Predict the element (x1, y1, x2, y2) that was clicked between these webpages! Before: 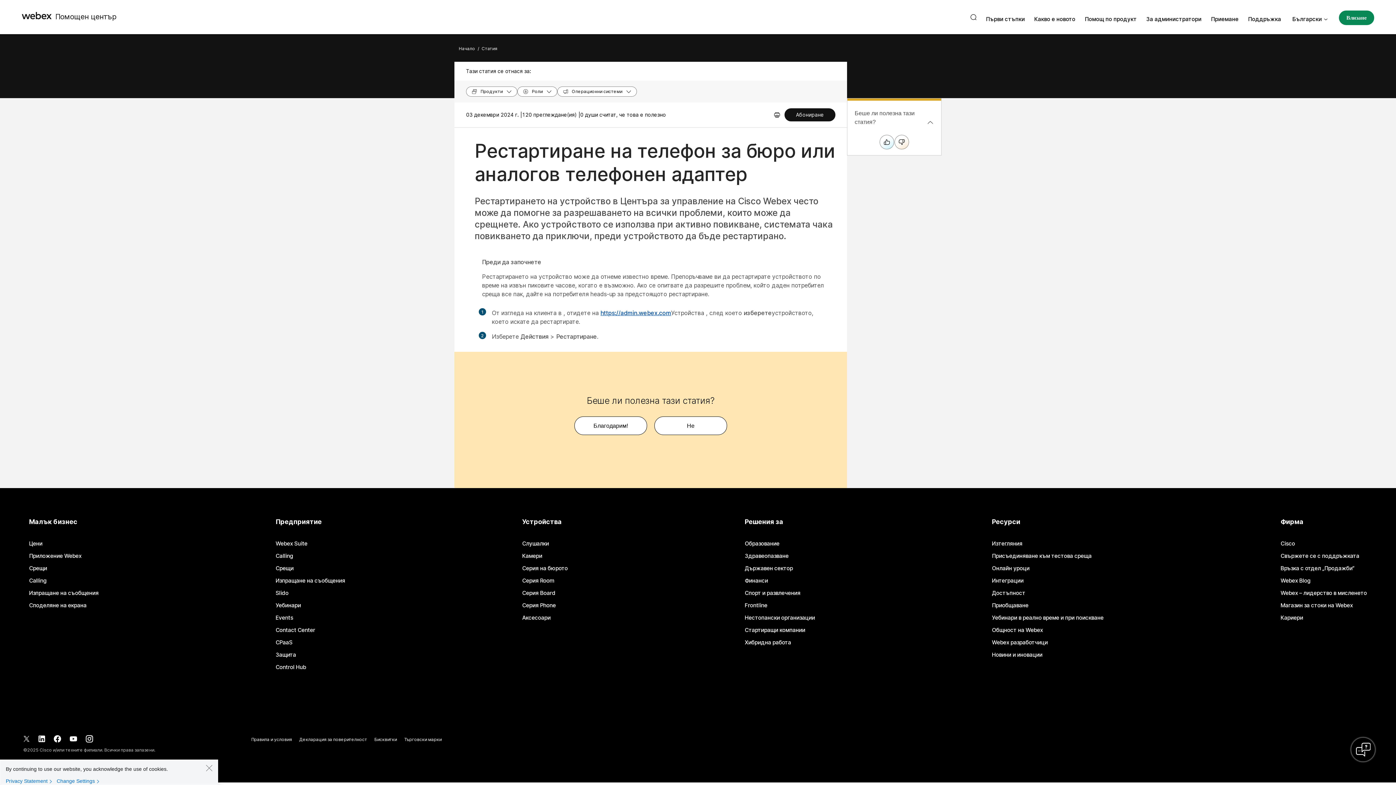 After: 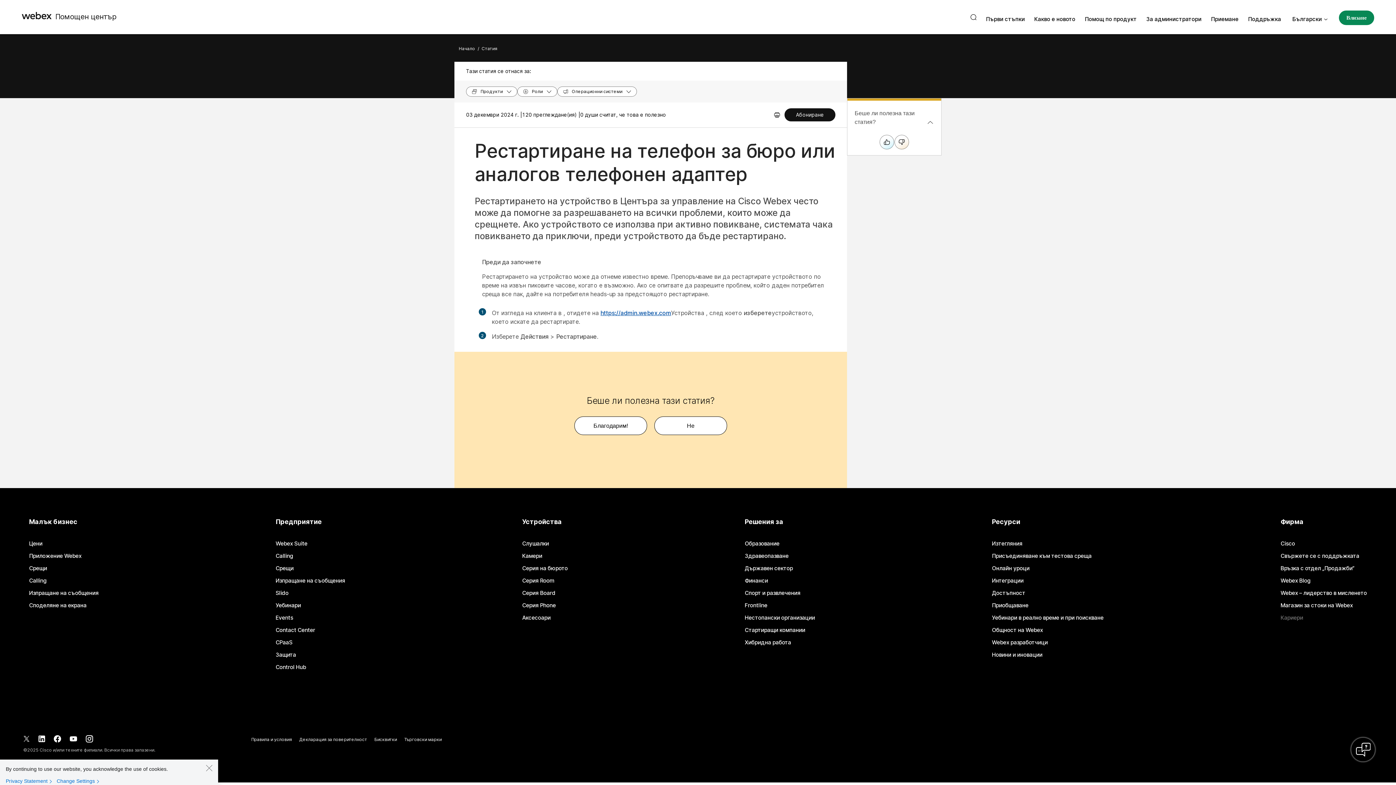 Action: bbox: (1280, 615, 1303, 620) label: Кариери